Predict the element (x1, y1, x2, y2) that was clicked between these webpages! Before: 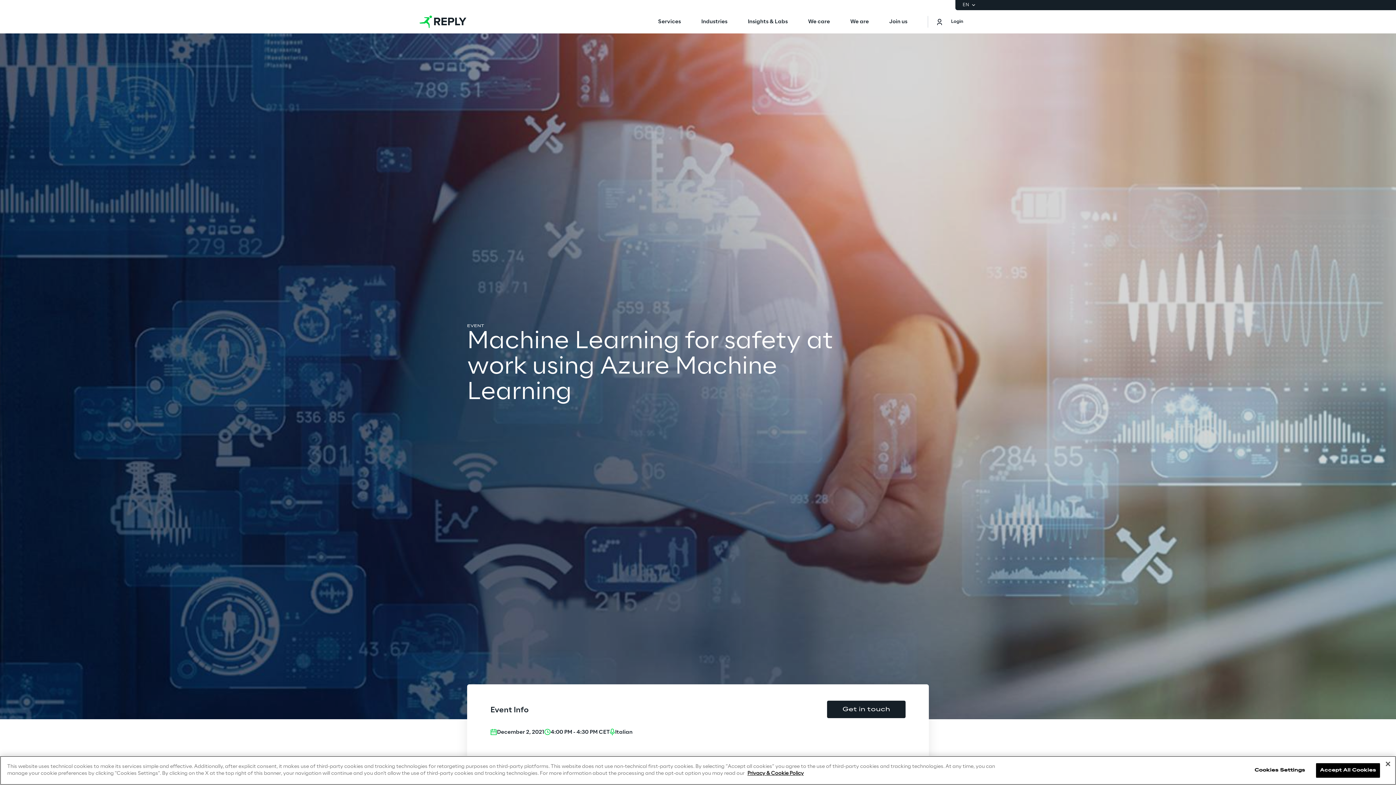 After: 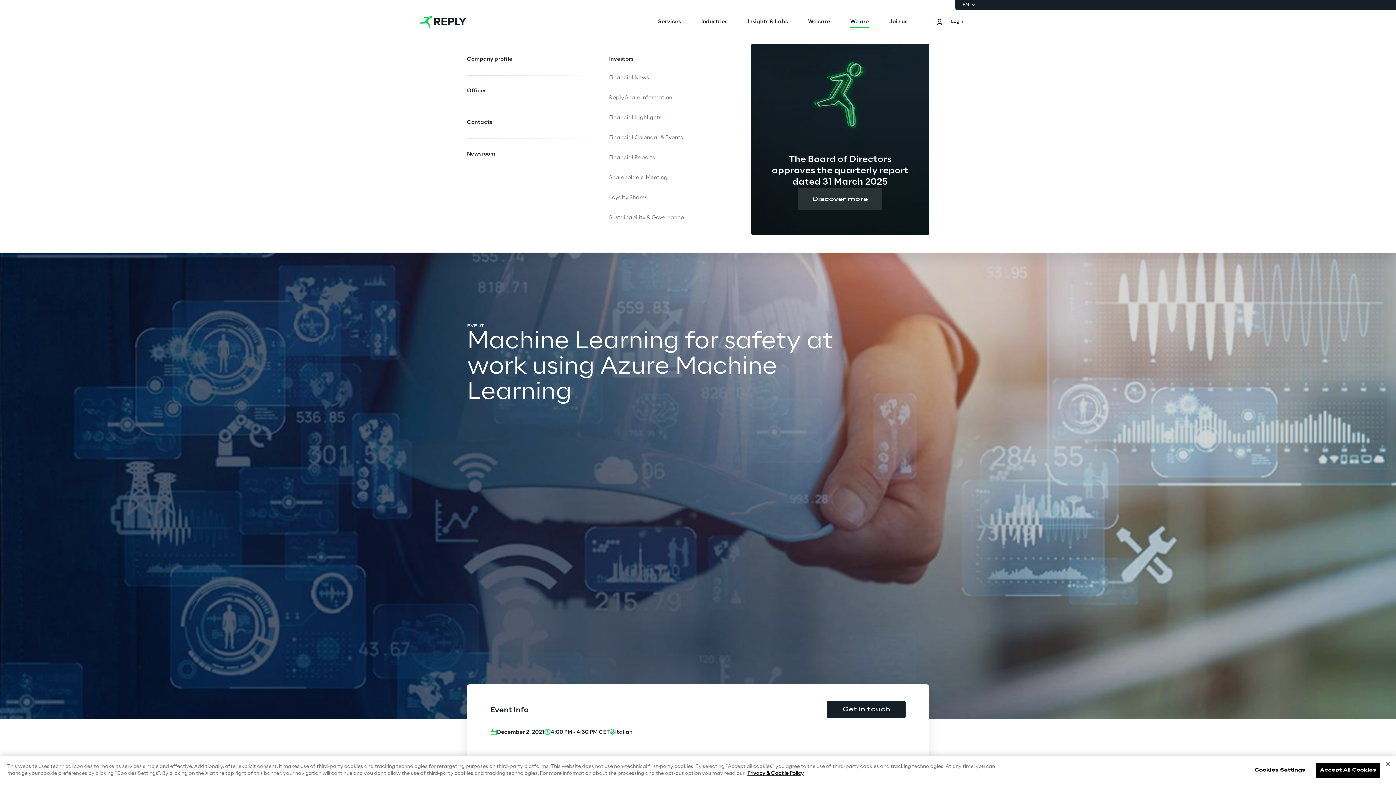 Action: bbox: (850, 10, 869, 33) label: We are